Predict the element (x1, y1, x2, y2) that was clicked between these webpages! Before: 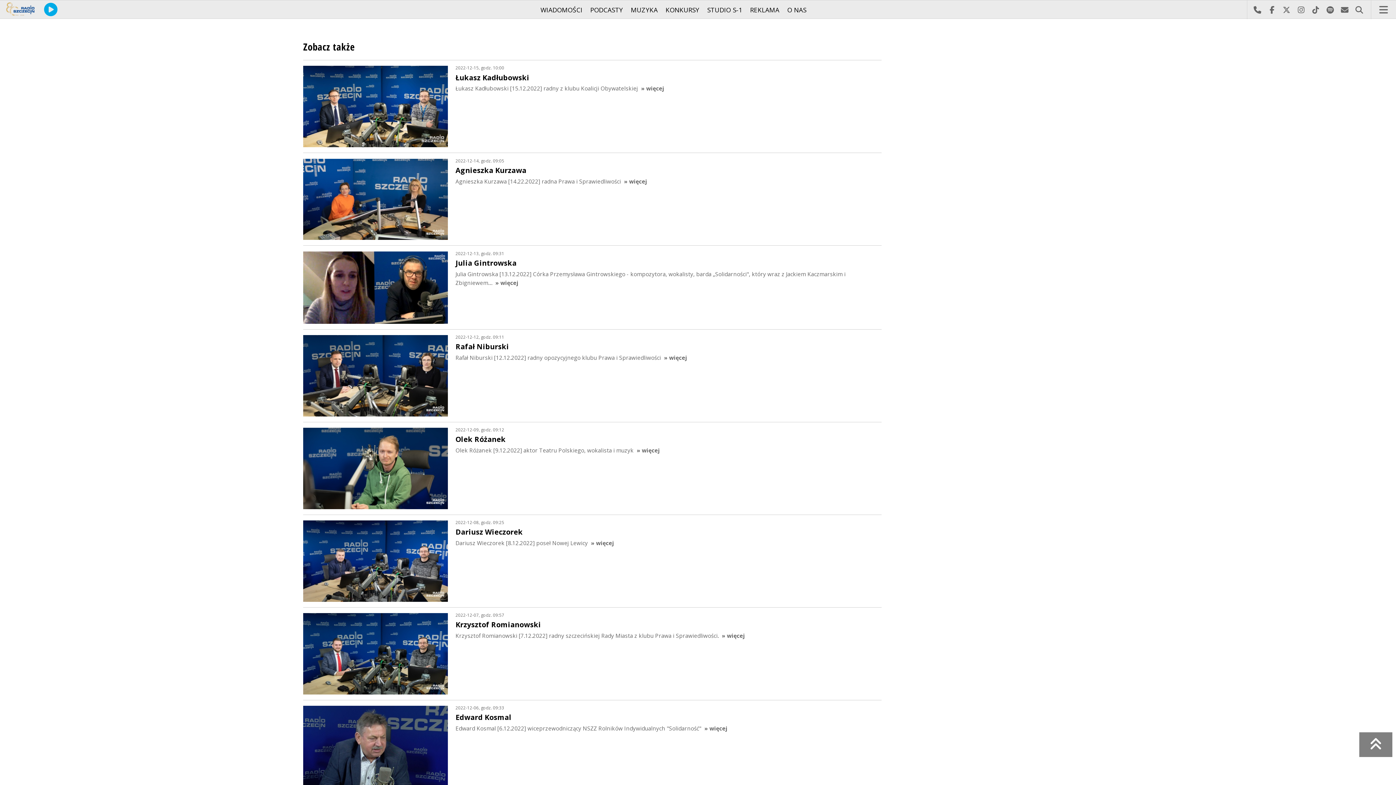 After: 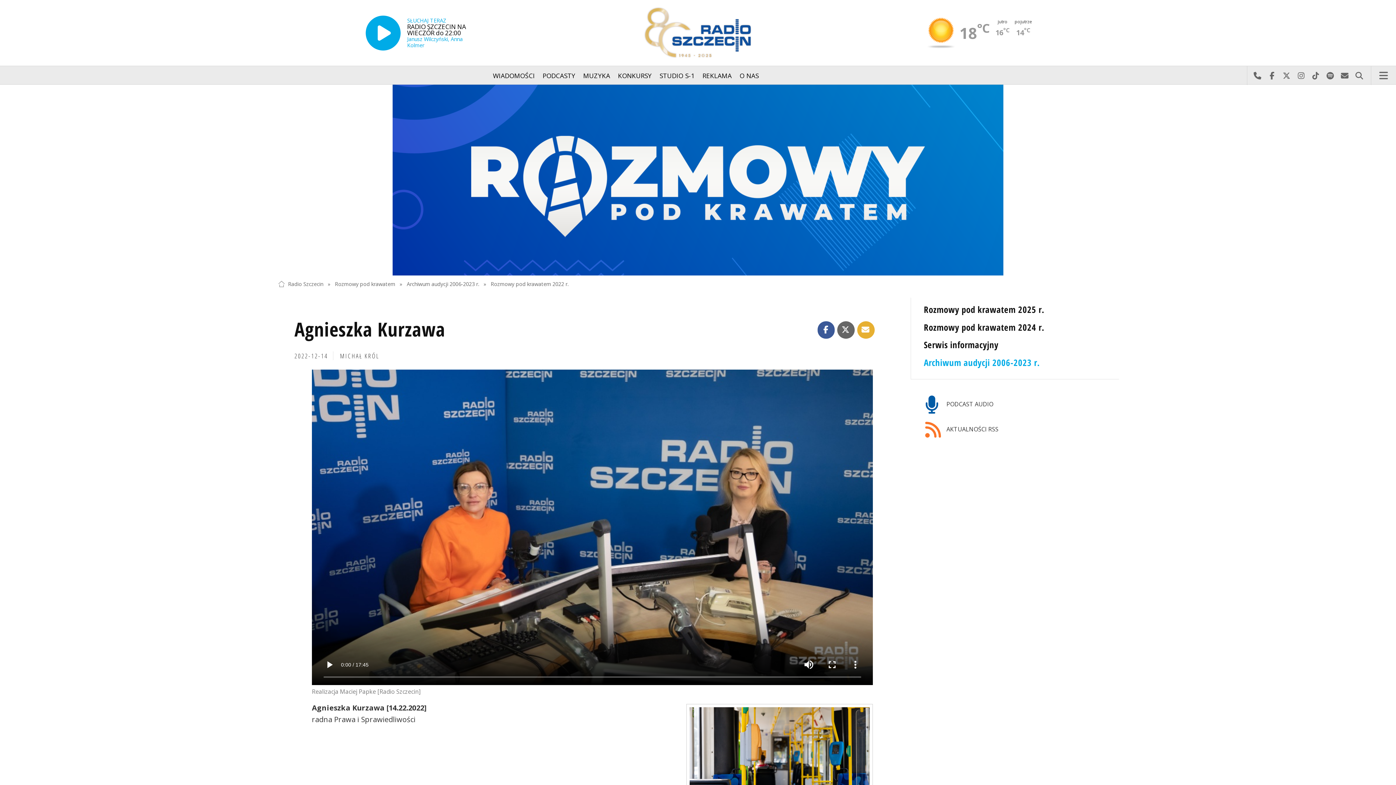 Action: bbox: (303, 153, 881, 245) label: 2022-12-14, godz. 09:05
Agnieszka Kurzawa
Agnieszka Kurzawa [14.22.2022] radna Prawa i Sprawiedliwości » więcej